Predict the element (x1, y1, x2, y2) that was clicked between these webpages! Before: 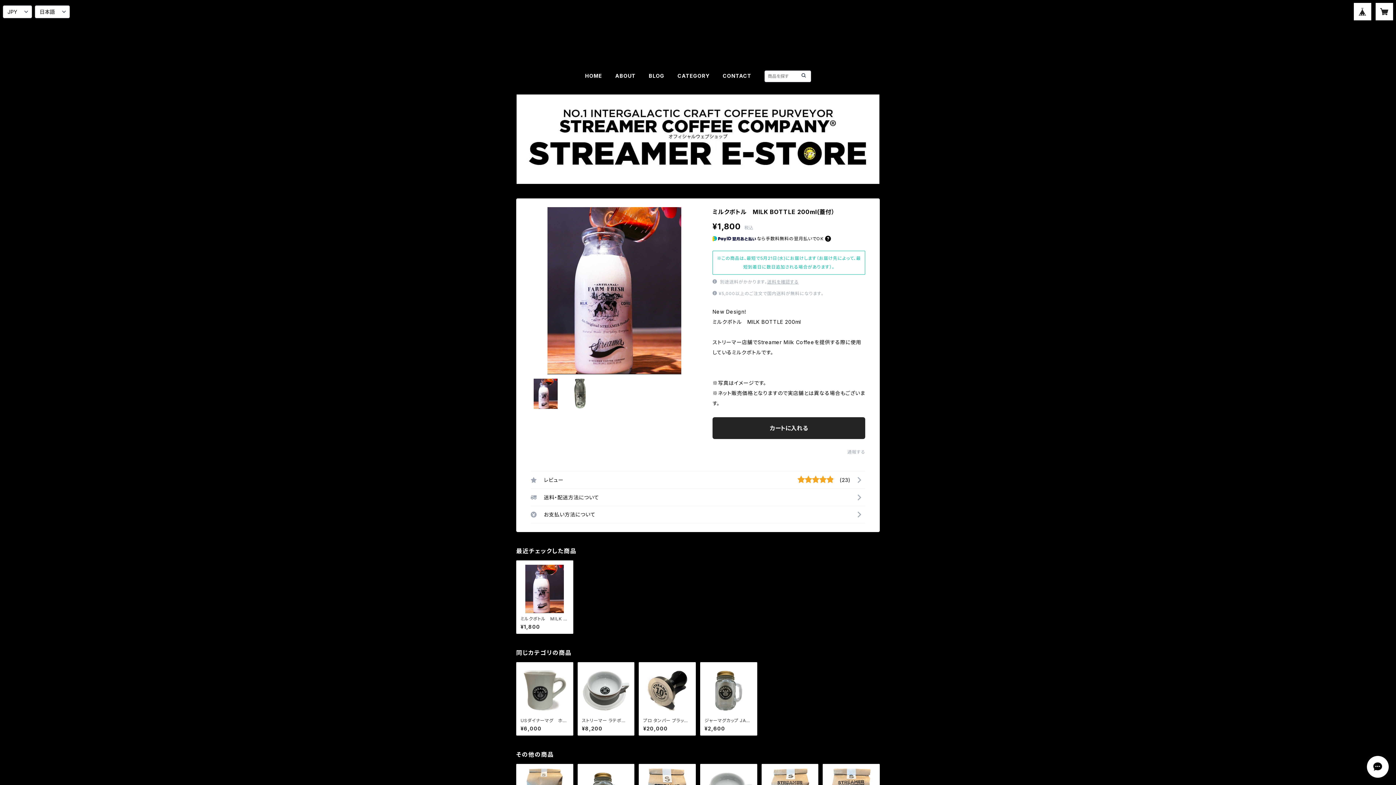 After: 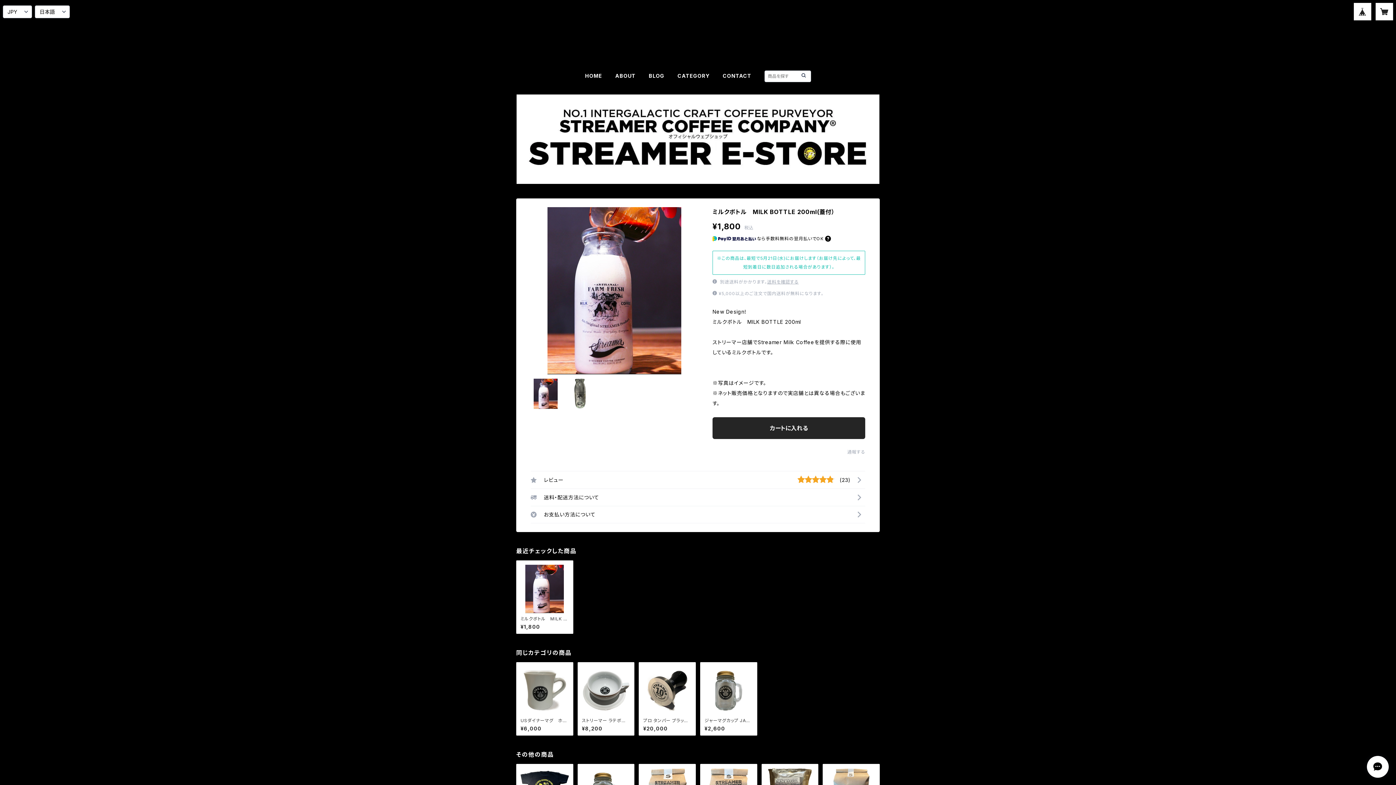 Action: label: ミルクボトル　MILK BOTTLE 200ml(蓋付）

¥1,800 bbox: (520, 565, 568, 629)